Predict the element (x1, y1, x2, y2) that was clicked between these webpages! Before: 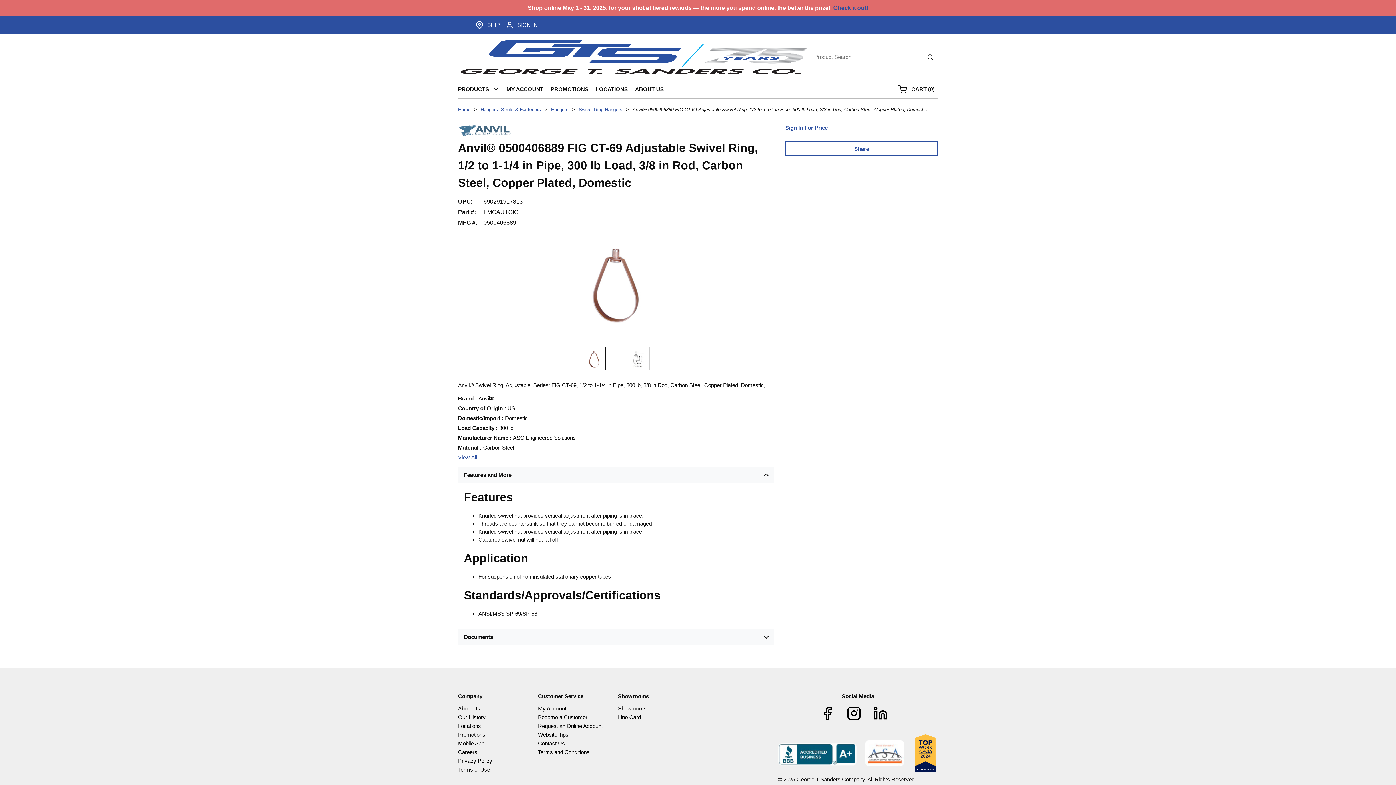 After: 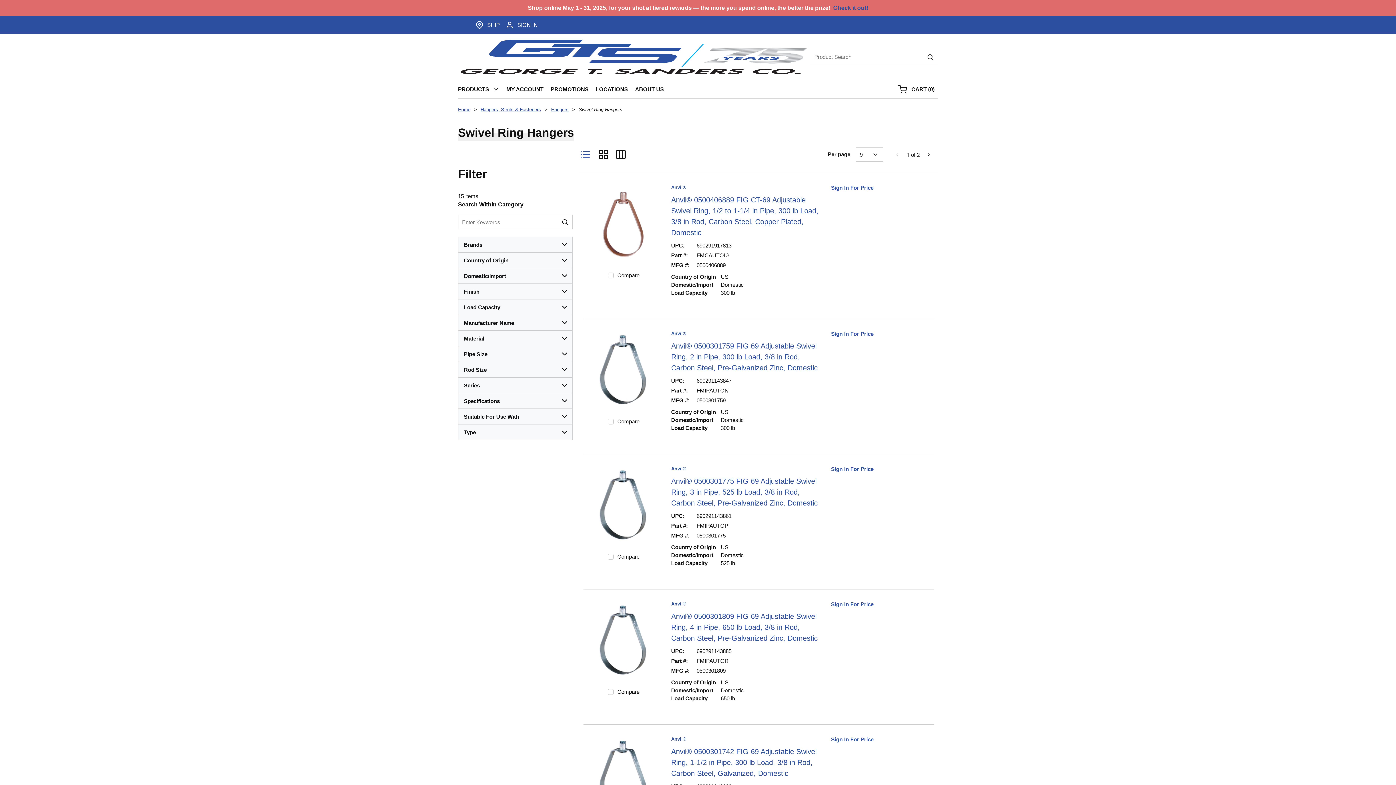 Action: bbox: (578, 106, 622, 113) label: Swivel Ring Hangers